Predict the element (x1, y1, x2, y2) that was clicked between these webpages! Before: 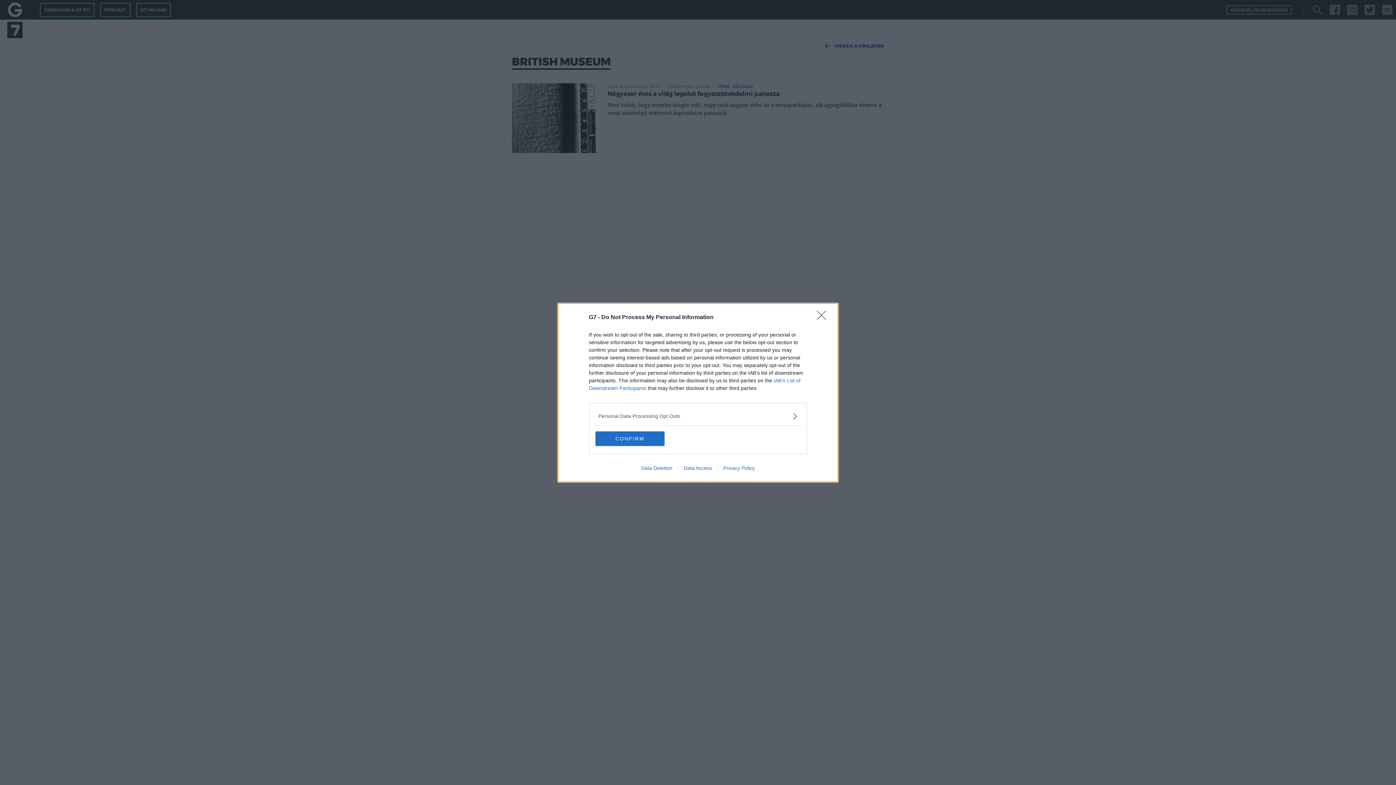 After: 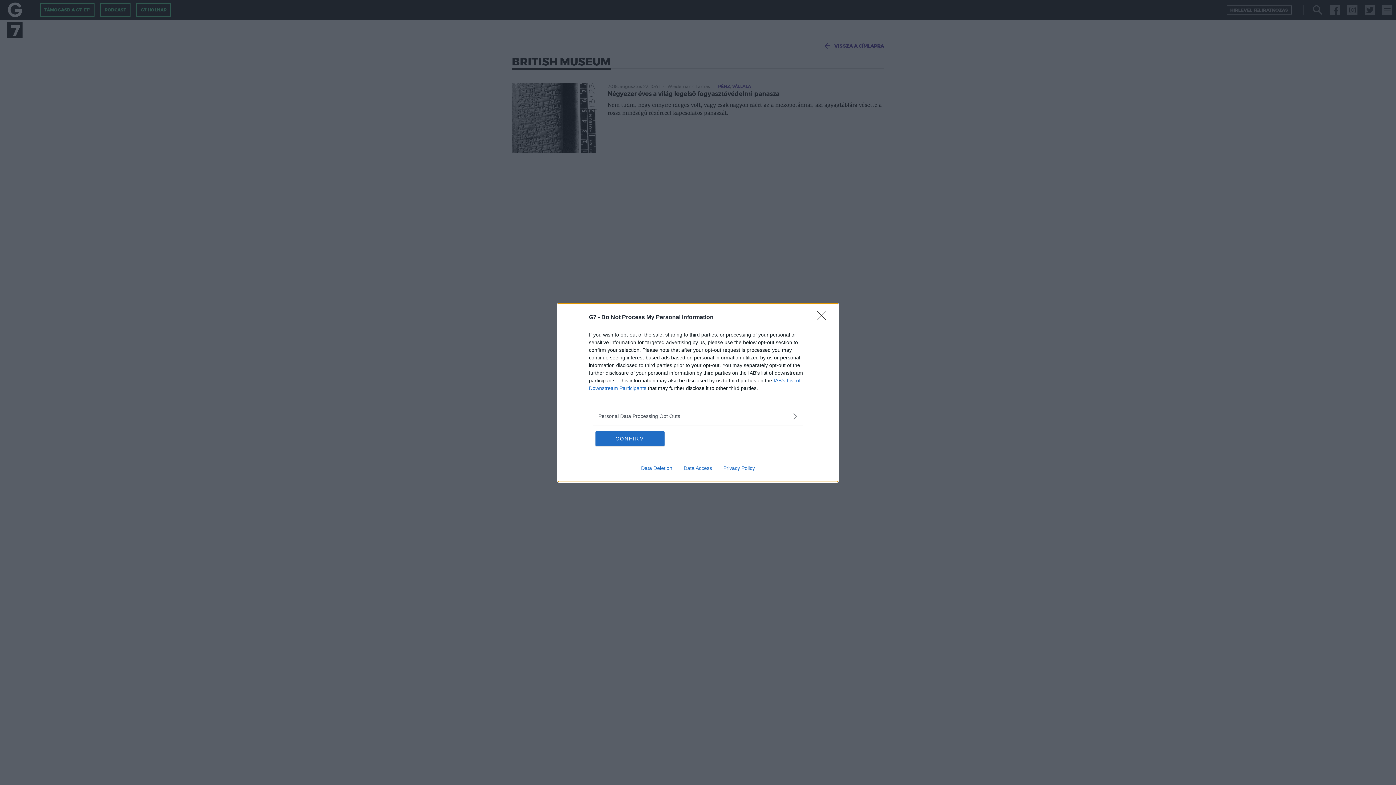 Action: bbox: (635, 465, 678, 471) label: Data Deletion